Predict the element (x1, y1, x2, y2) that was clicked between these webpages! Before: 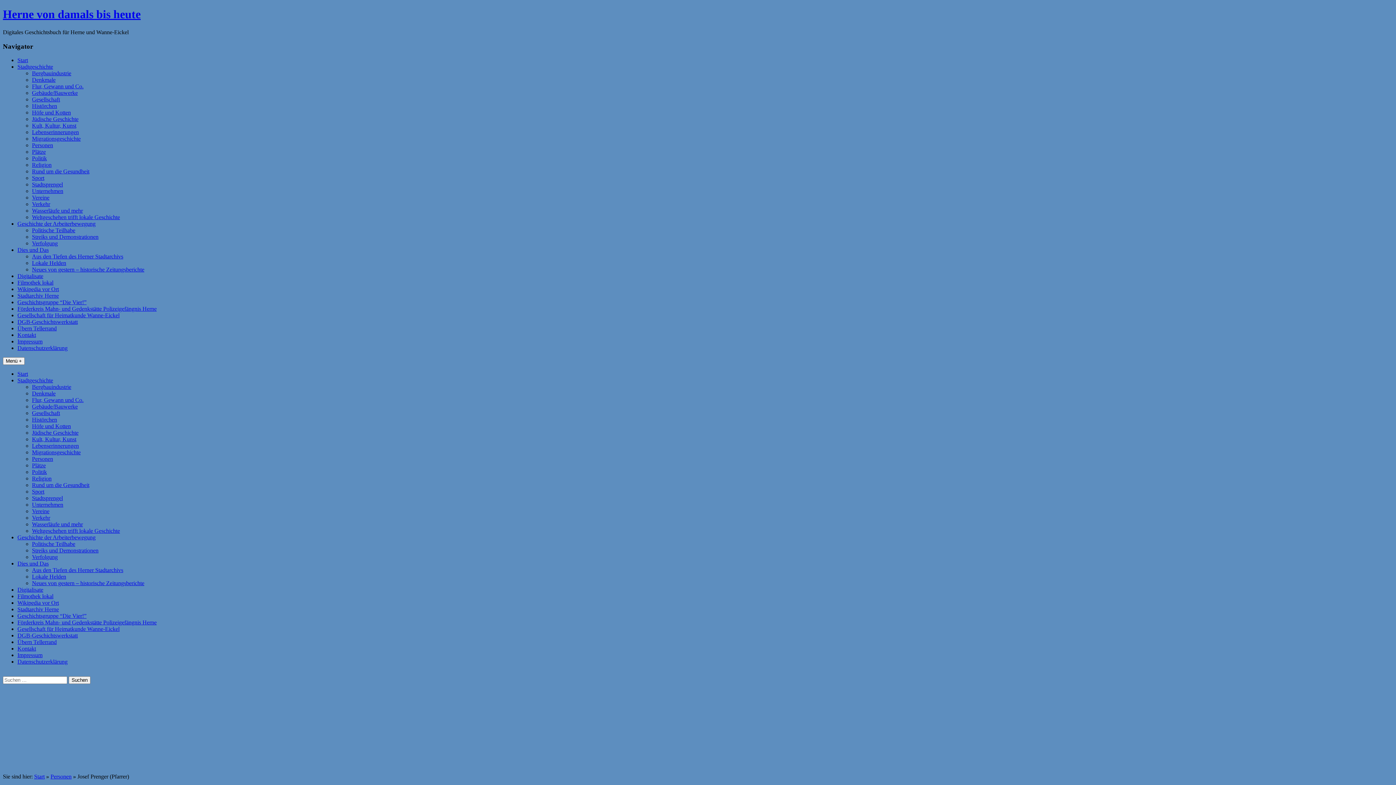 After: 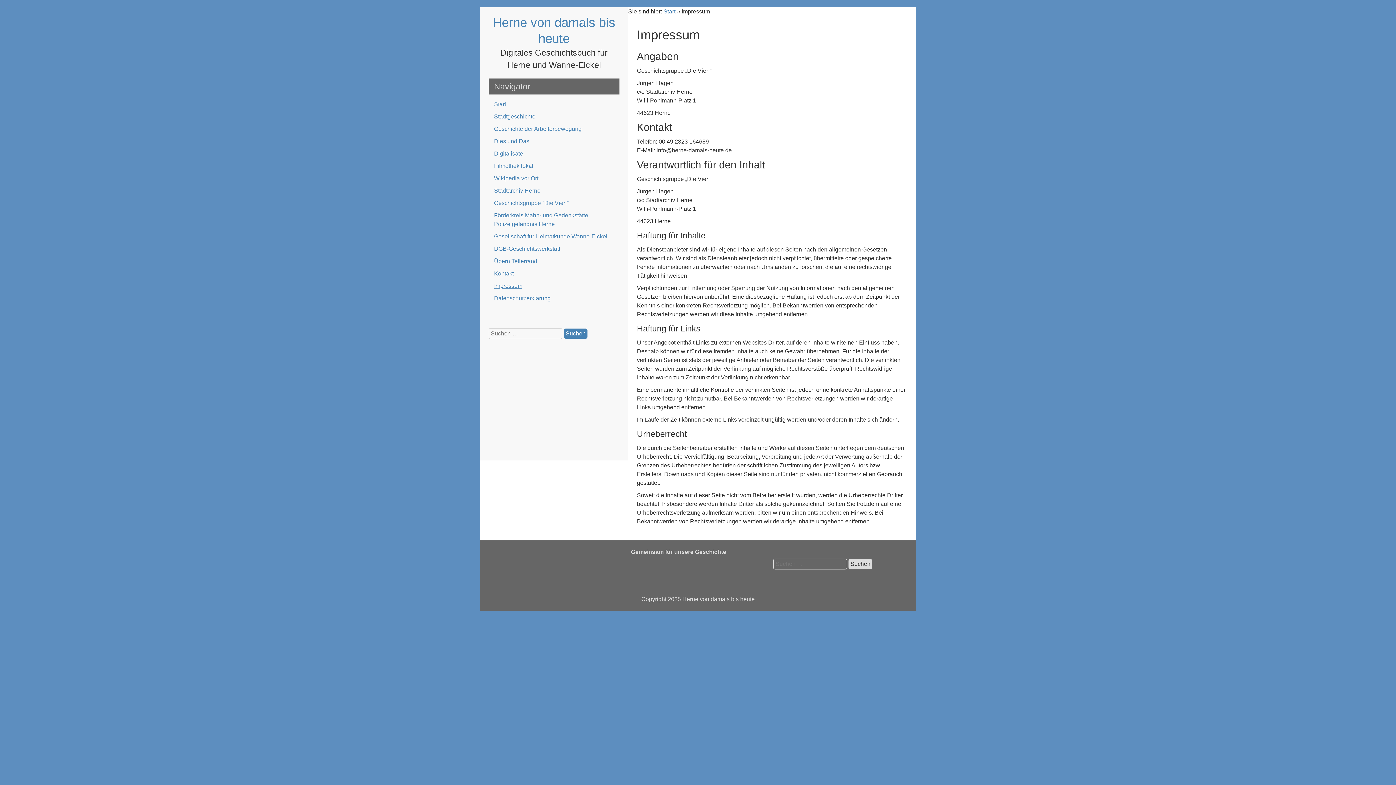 Action: bbox: (17, 338, 42, 344) label: Impressum